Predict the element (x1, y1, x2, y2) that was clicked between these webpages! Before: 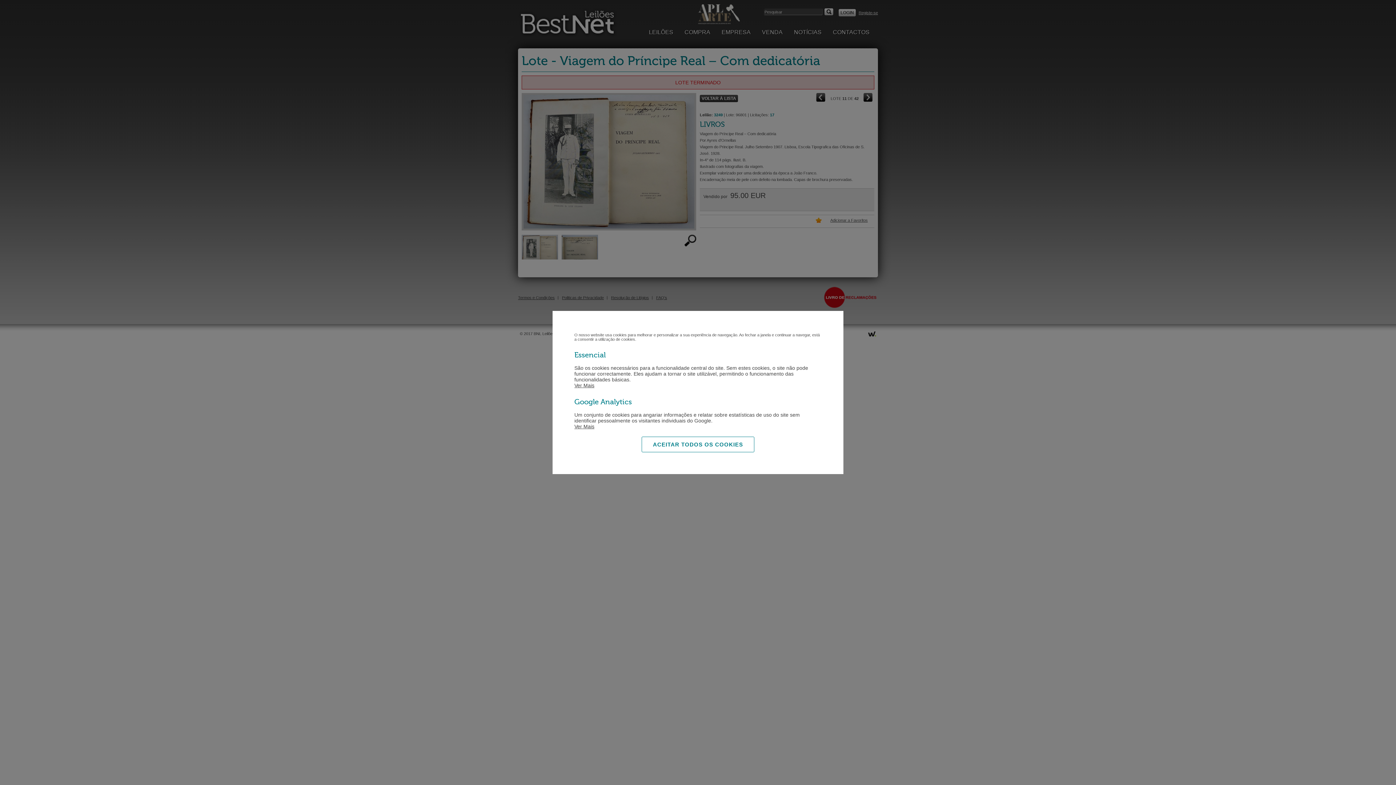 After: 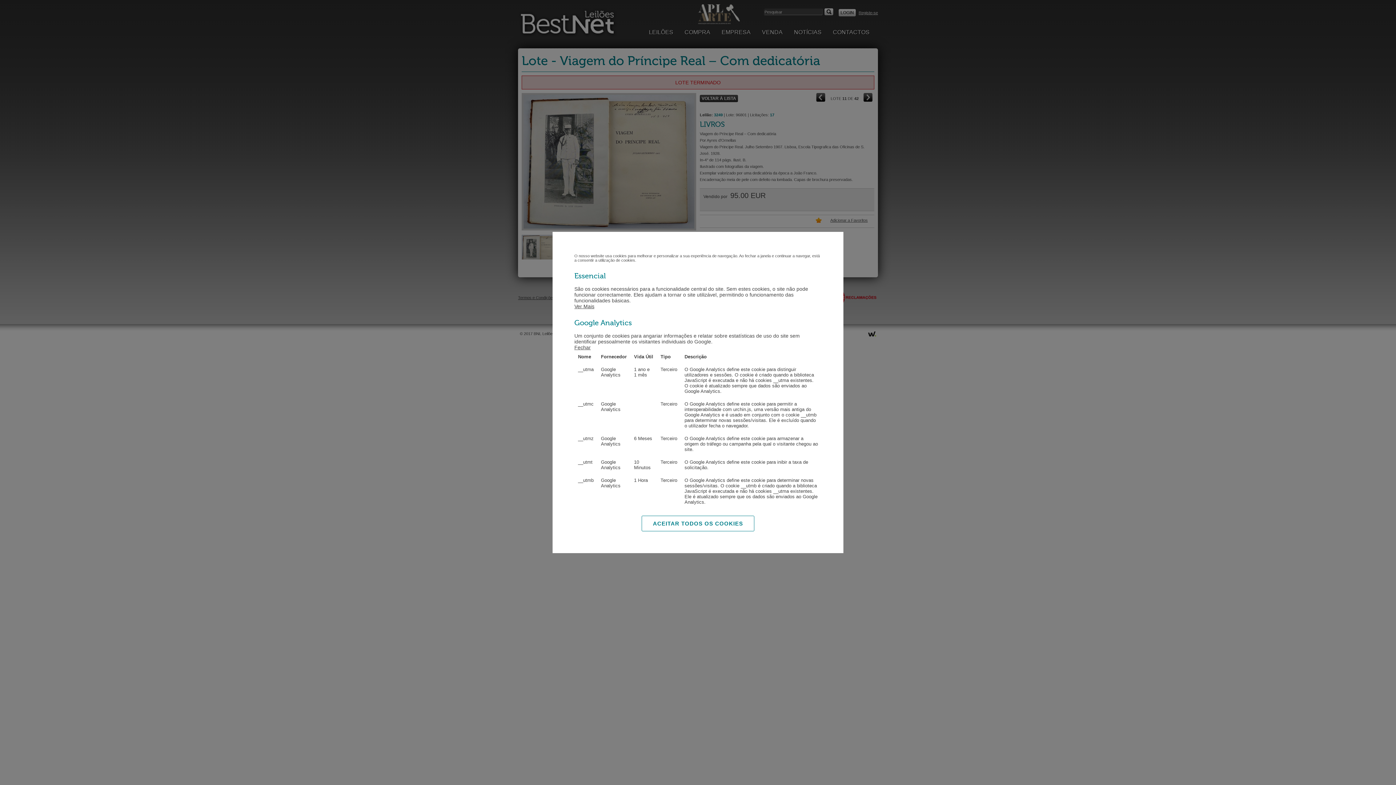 Action: bbox: (574, 423, 594, 429) label: Ver Mais